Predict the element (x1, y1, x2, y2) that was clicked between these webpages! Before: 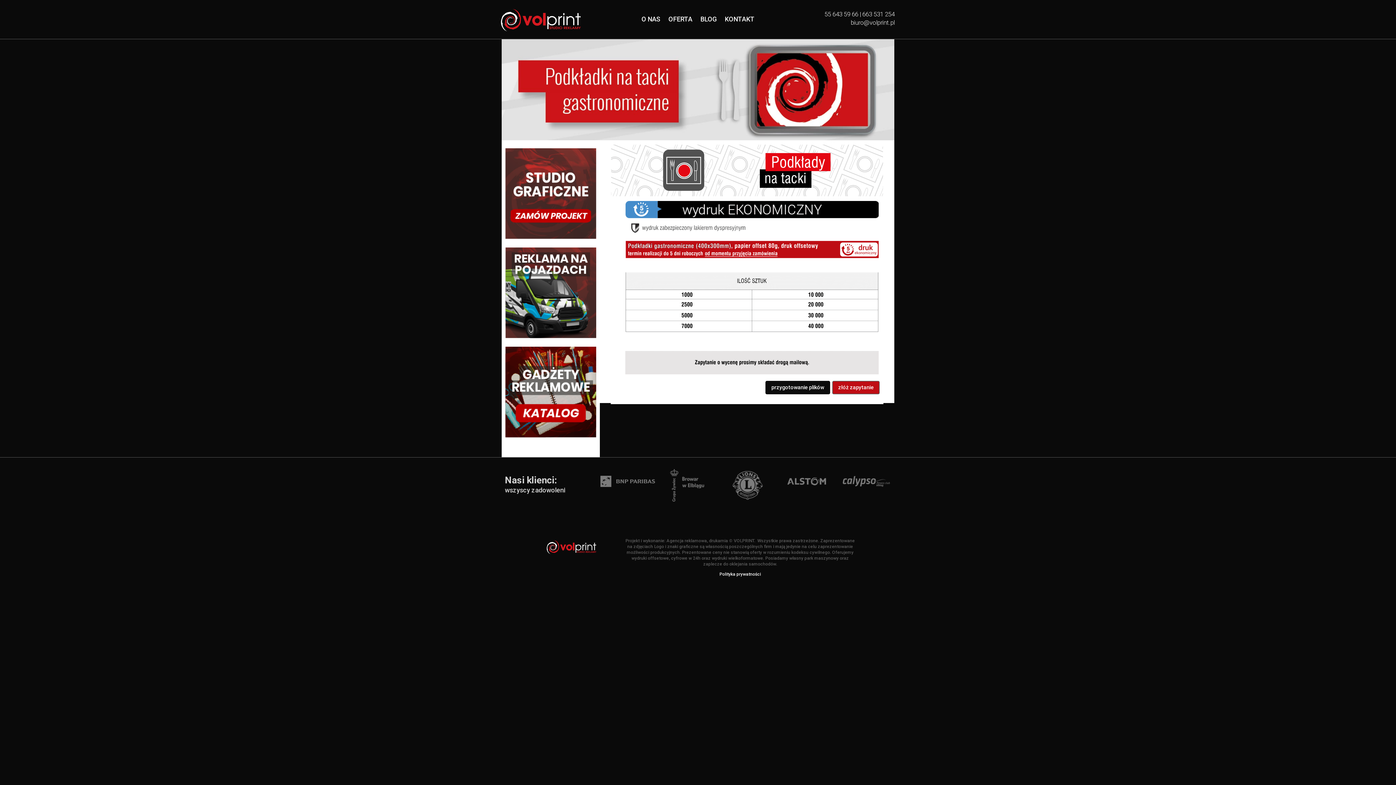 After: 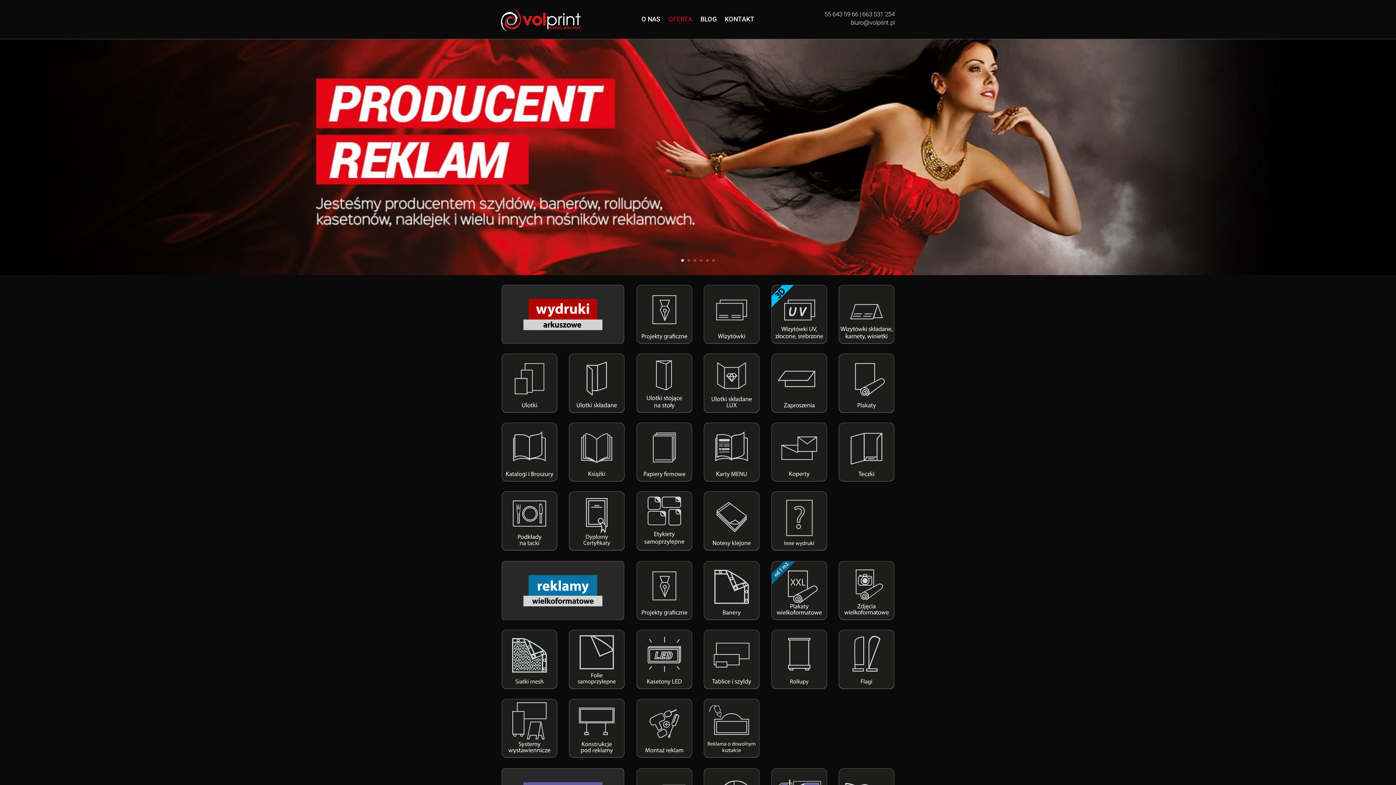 Action: bbox: (501, 9, 581, 31)